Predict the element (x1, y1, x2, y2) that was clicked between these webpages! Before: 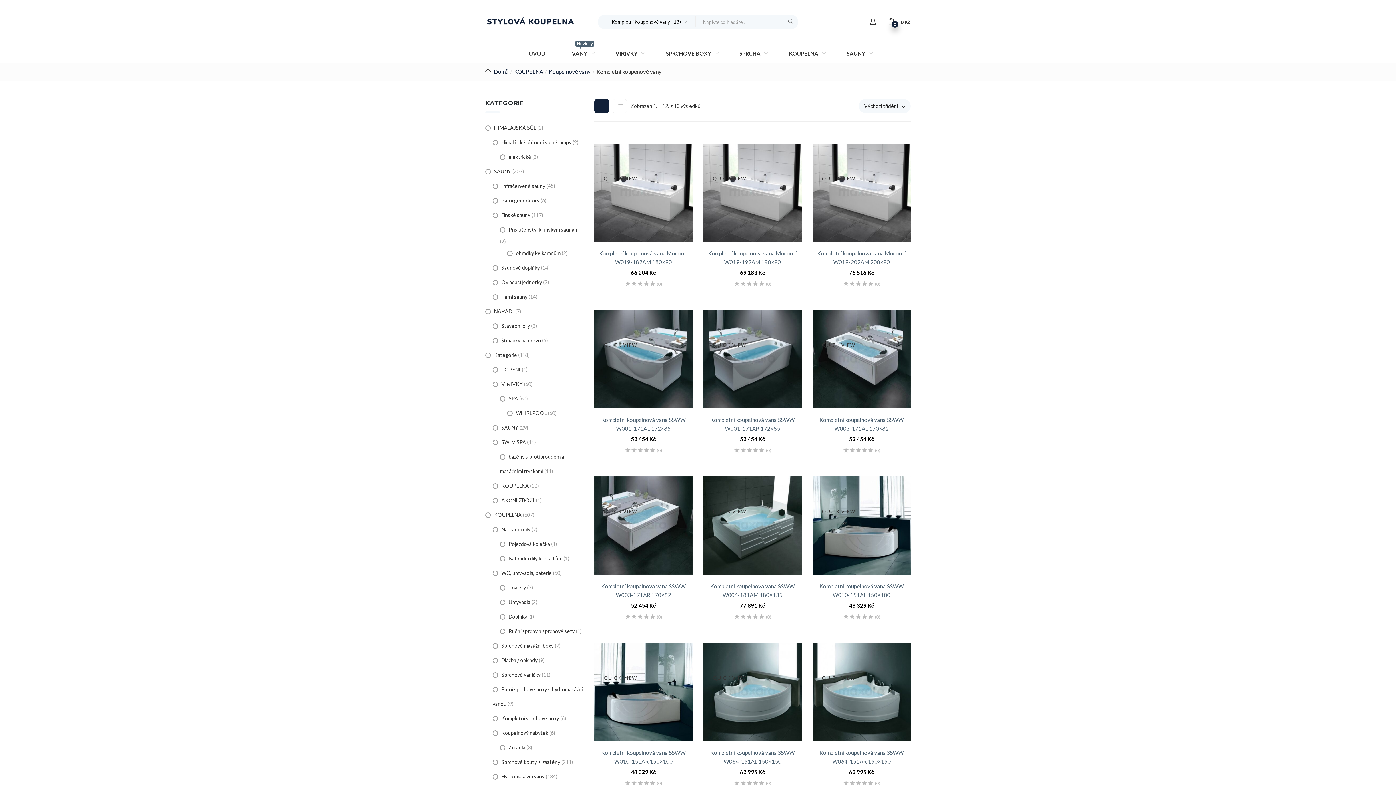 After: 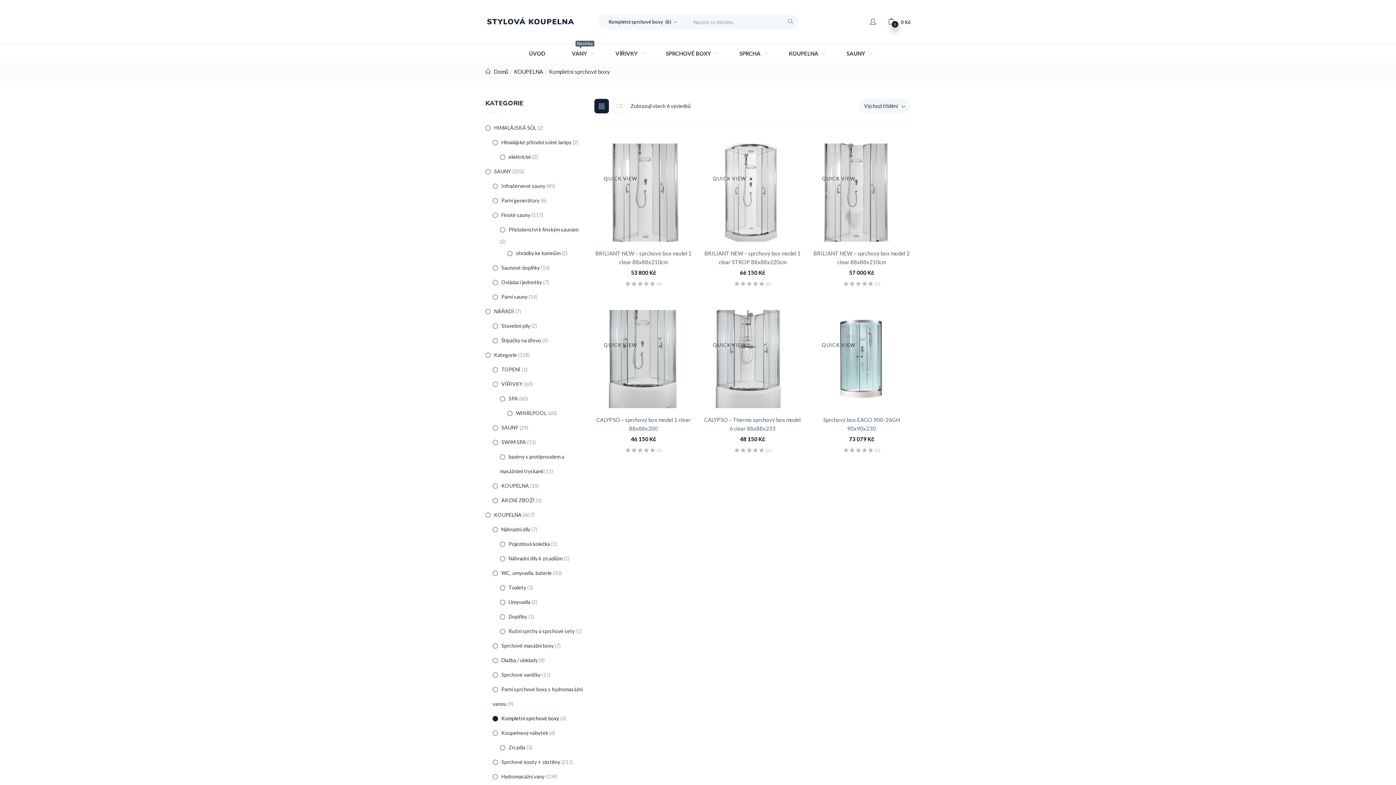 Action: bbox: (492, 715, 559, 721) label: Kompletní sprchové boxy